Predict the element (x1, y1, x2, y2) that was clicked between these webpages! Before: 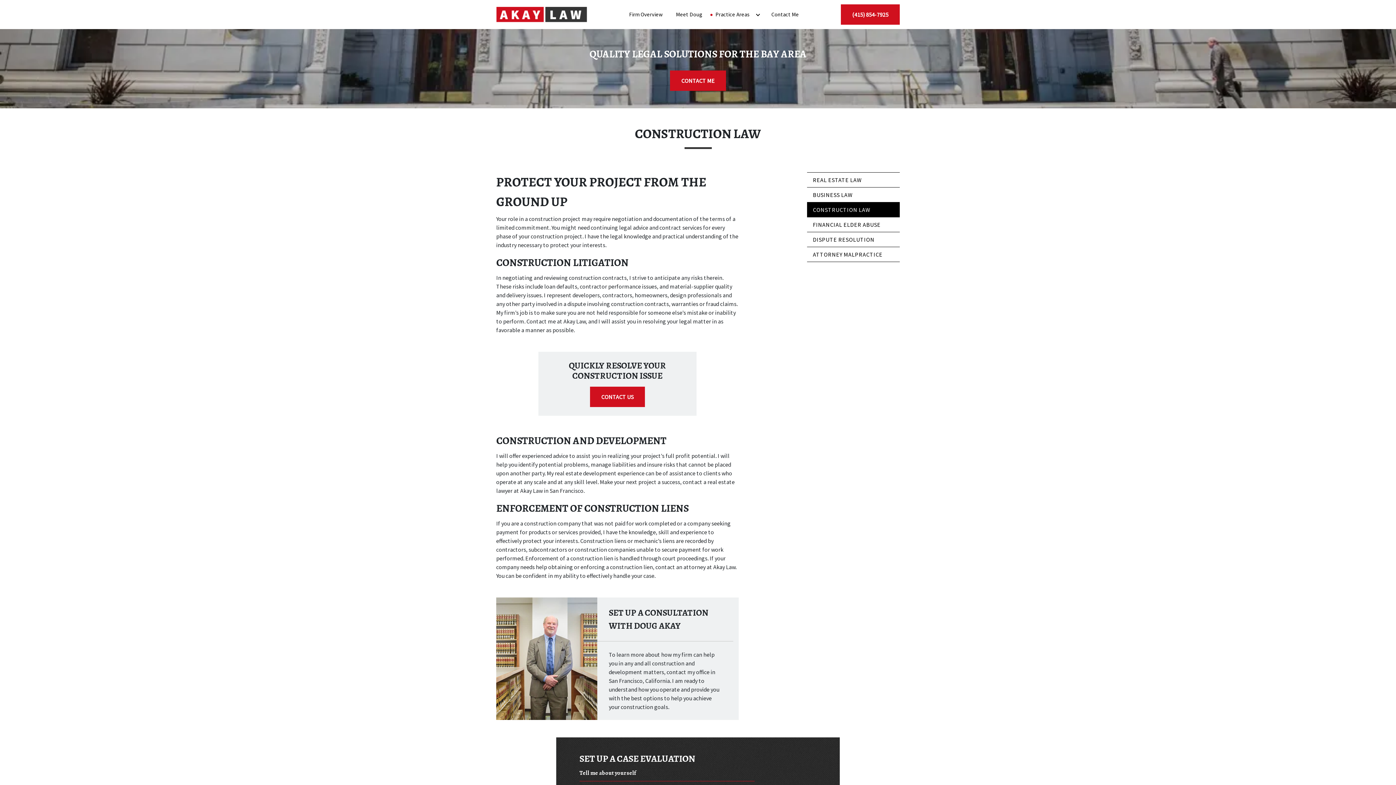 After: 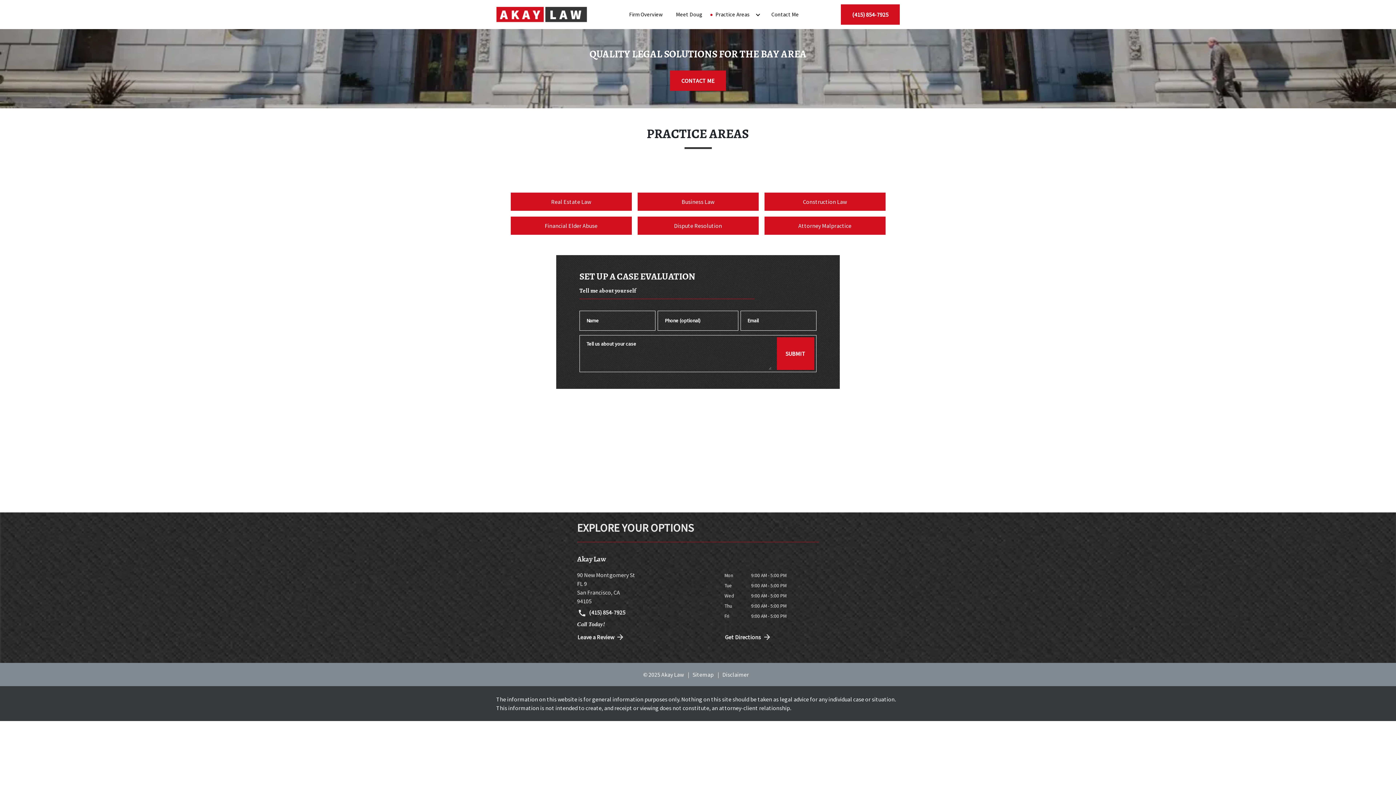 Action: bbox: (709, 5, 749, 24) label: Practice Areas